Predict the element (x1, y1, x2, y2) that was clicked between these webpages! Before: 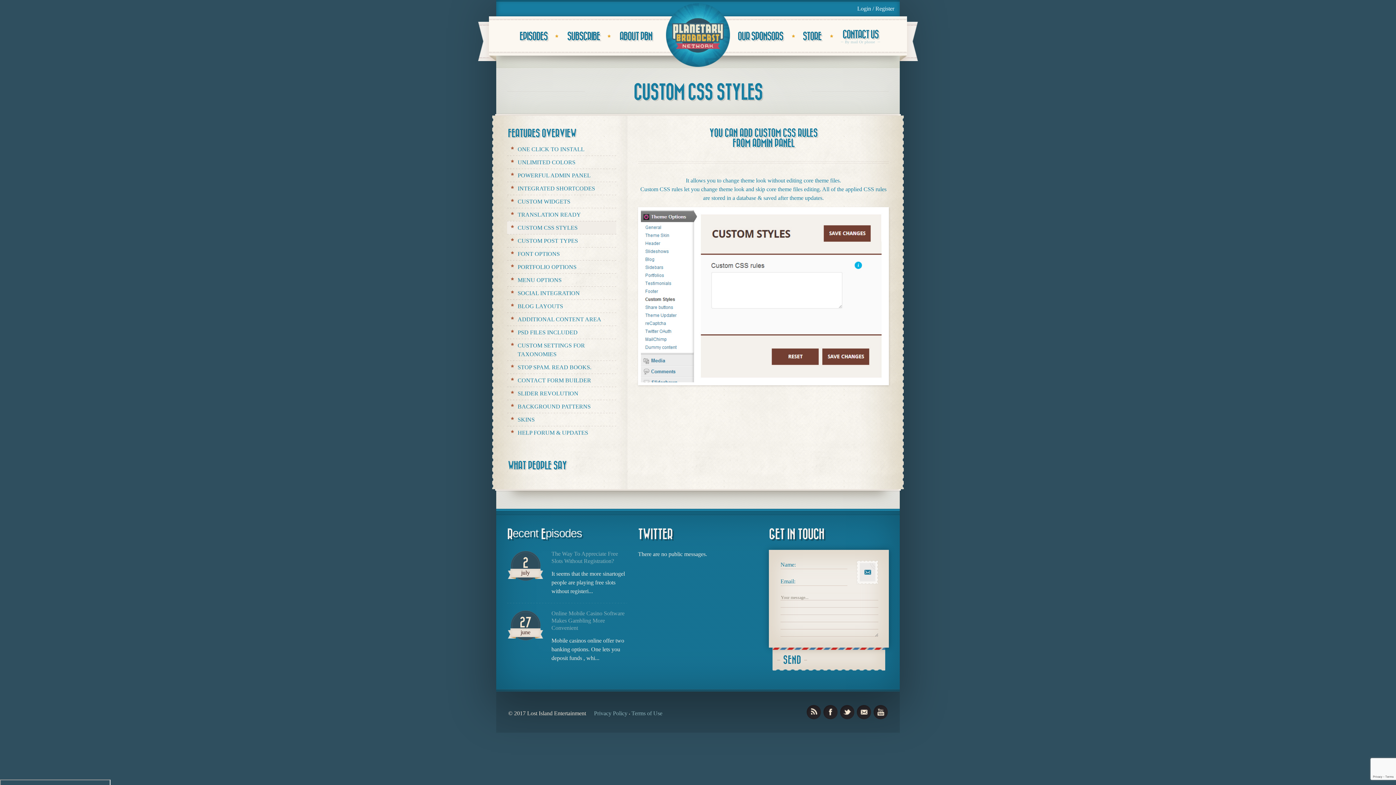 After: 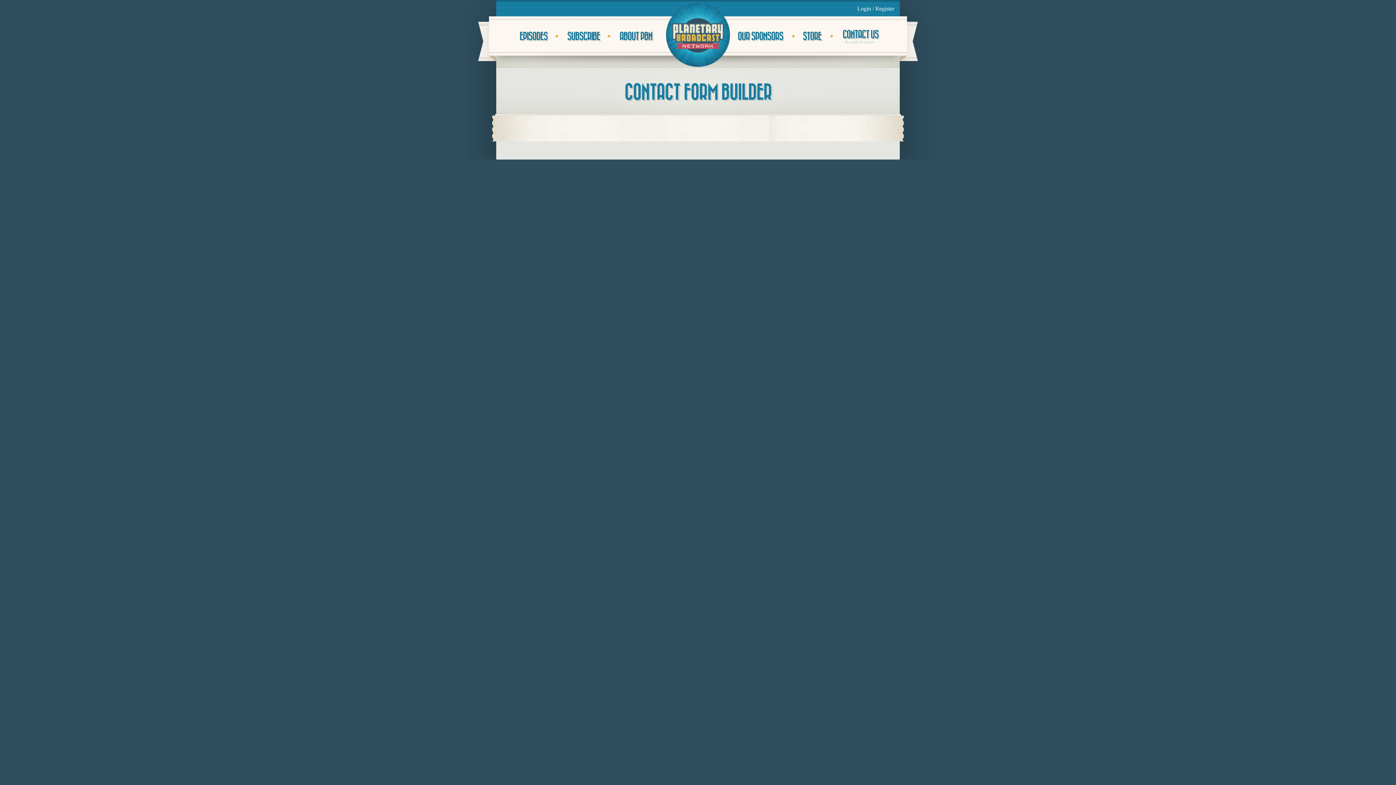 Action: label: CONTACT FORM BUILDER bbox: (507, 373, 616, 387)